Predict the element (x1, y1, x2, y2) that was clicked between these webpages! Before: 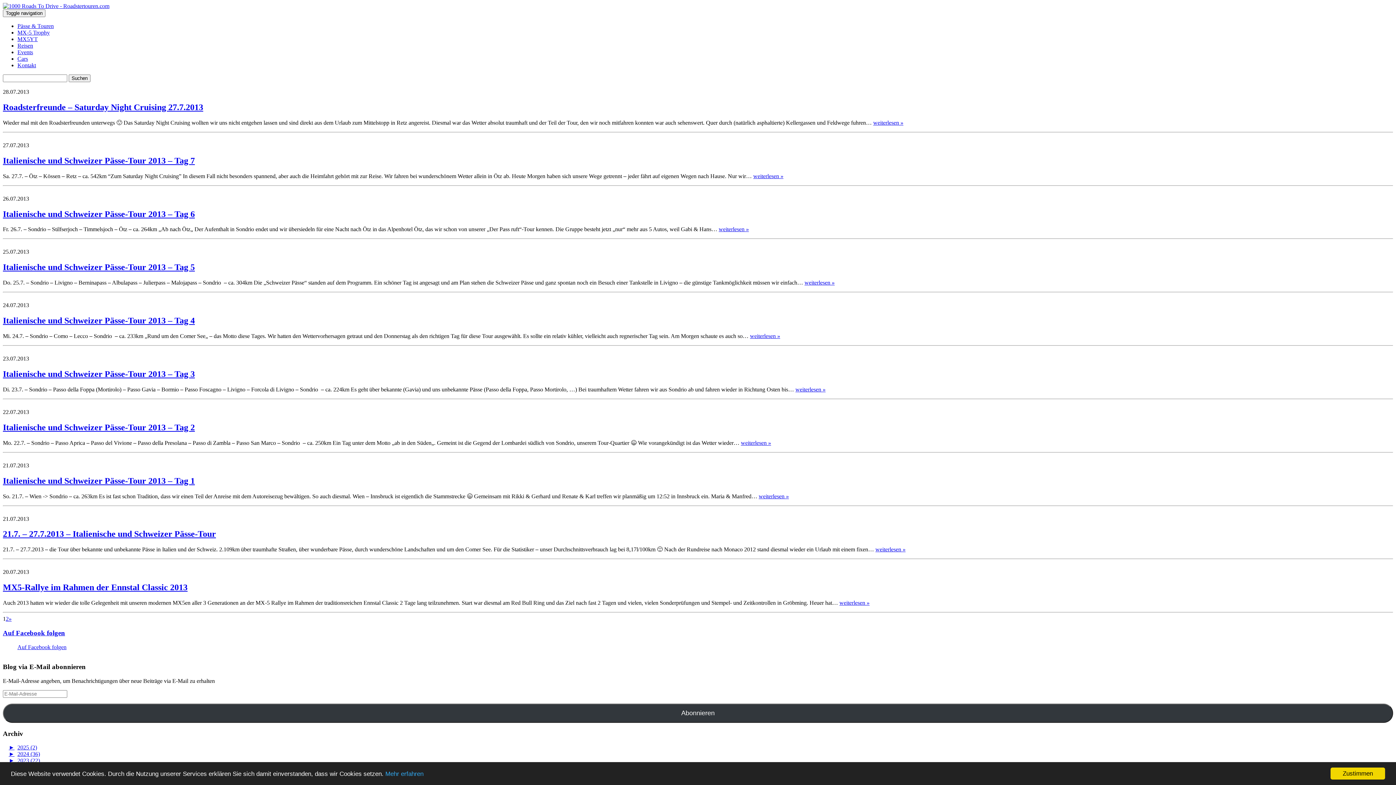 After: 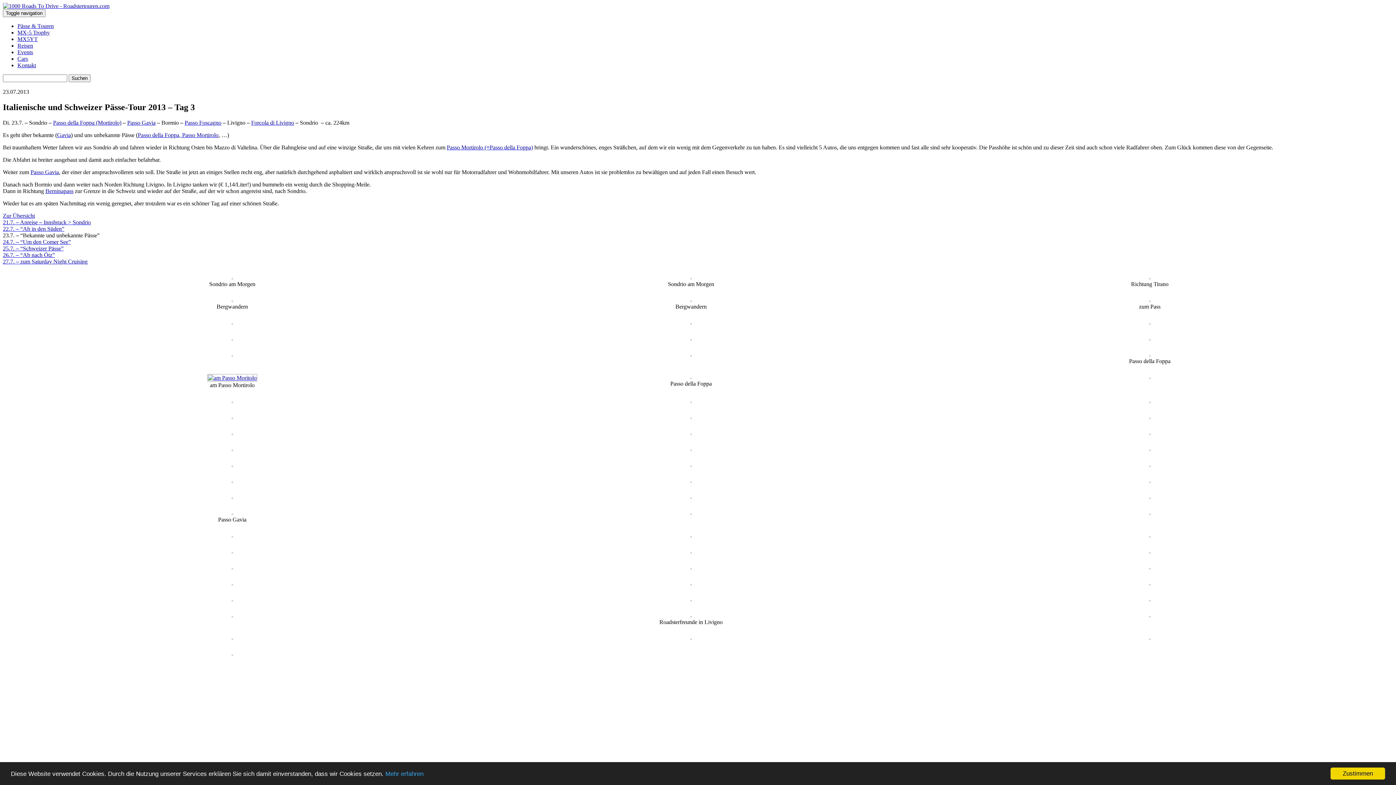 Action: label: weiterlesen » bbox: (795, 386, 825, 392)